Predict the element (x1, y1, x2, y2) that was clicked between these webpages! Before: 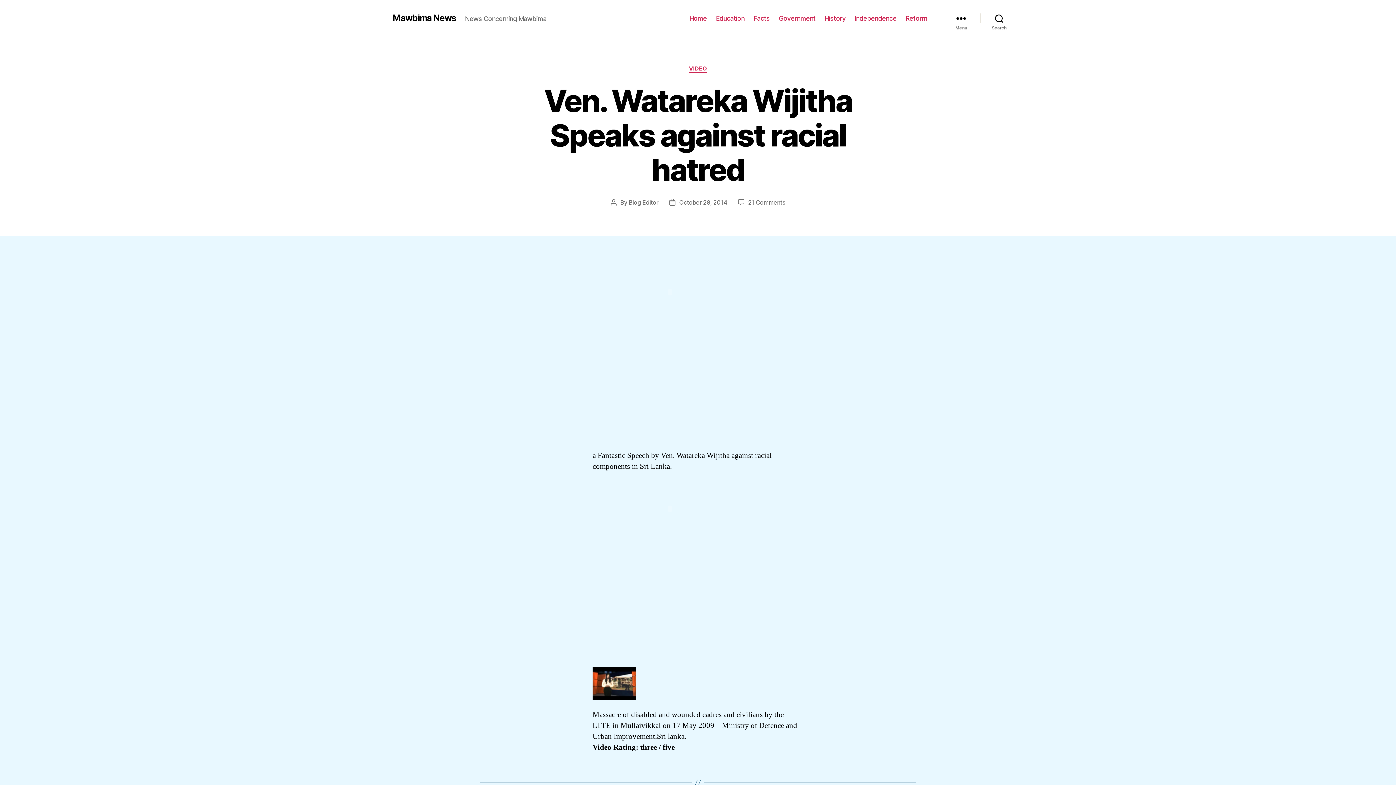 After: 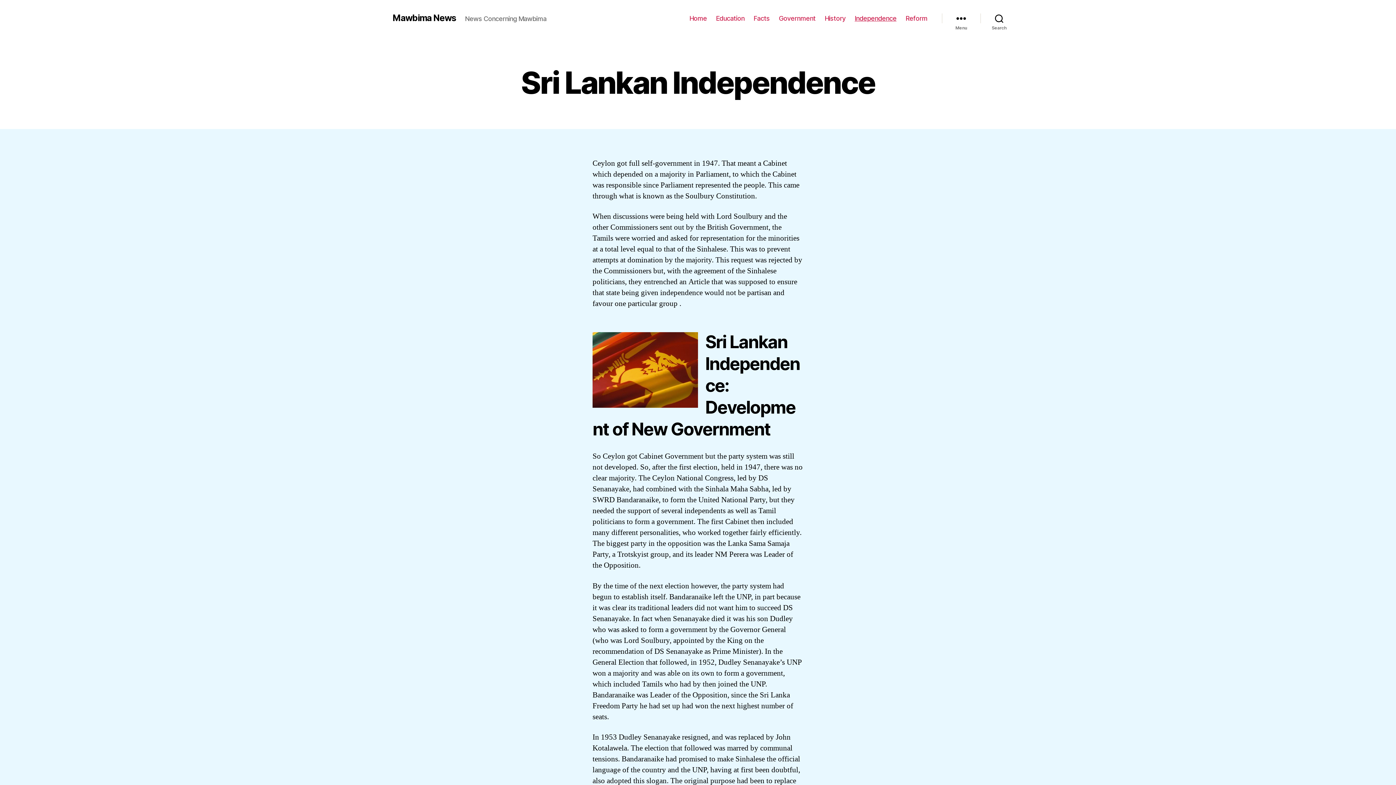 Action: label: Independence bbox: (854, 14, 896, 22)